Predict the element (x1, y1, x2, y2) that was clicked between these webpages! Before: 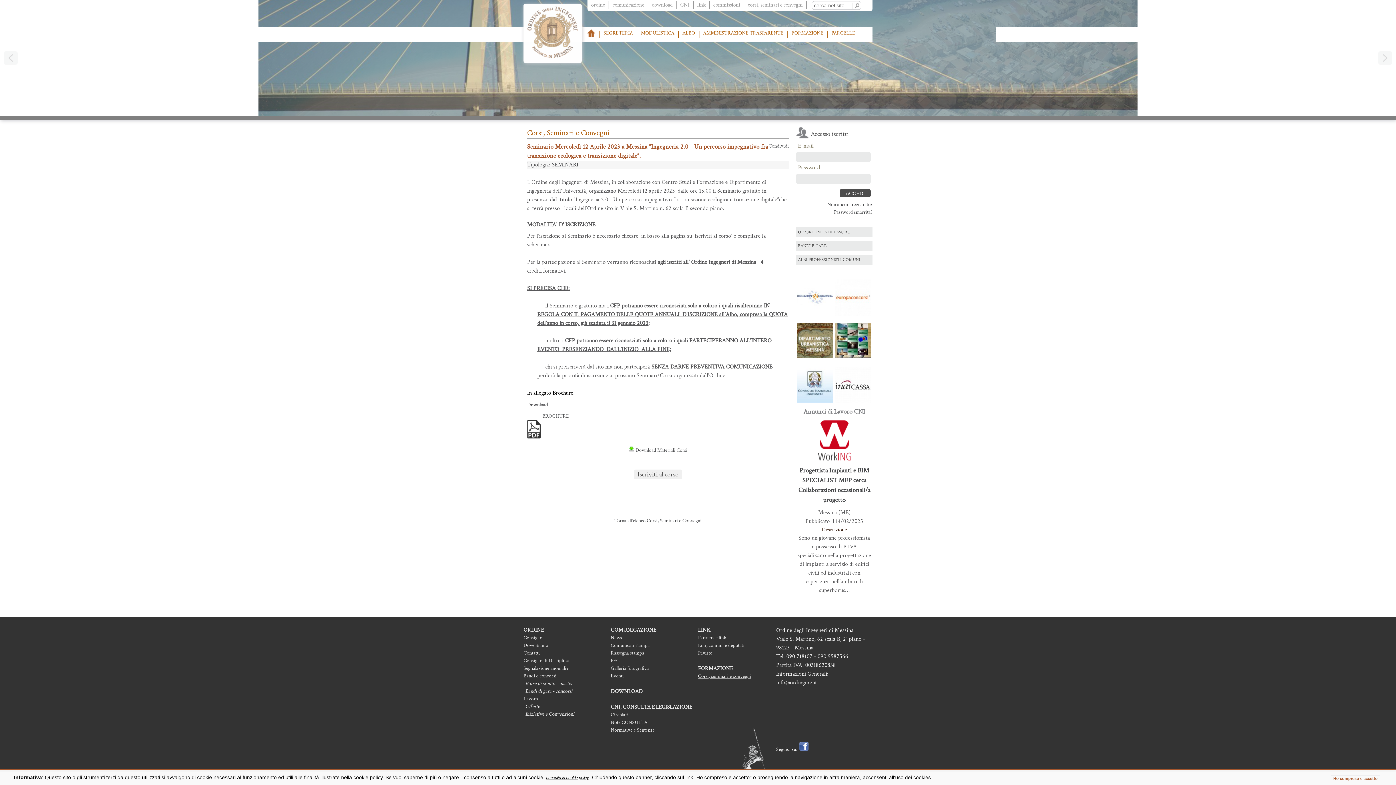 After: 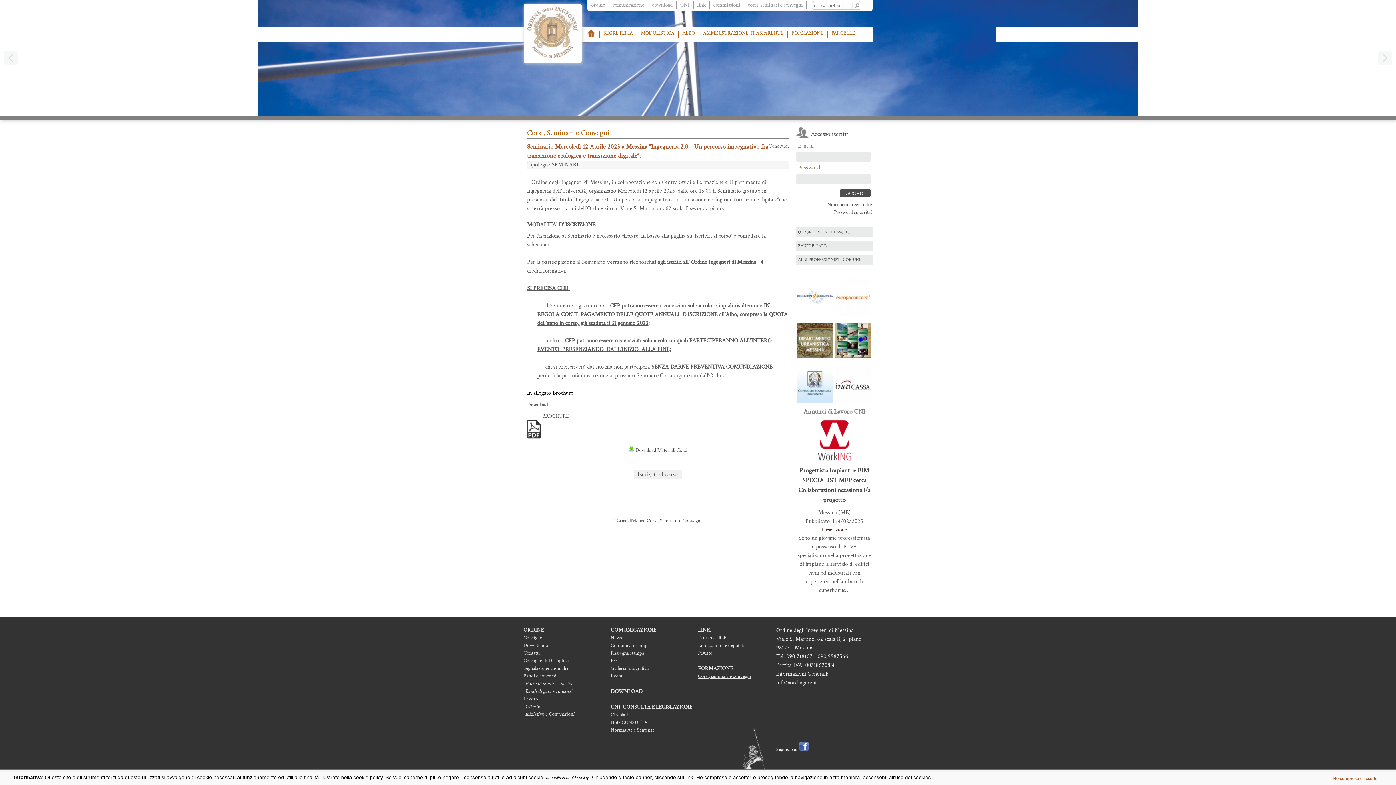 Action: bbox: (834, 353, 871, 360)